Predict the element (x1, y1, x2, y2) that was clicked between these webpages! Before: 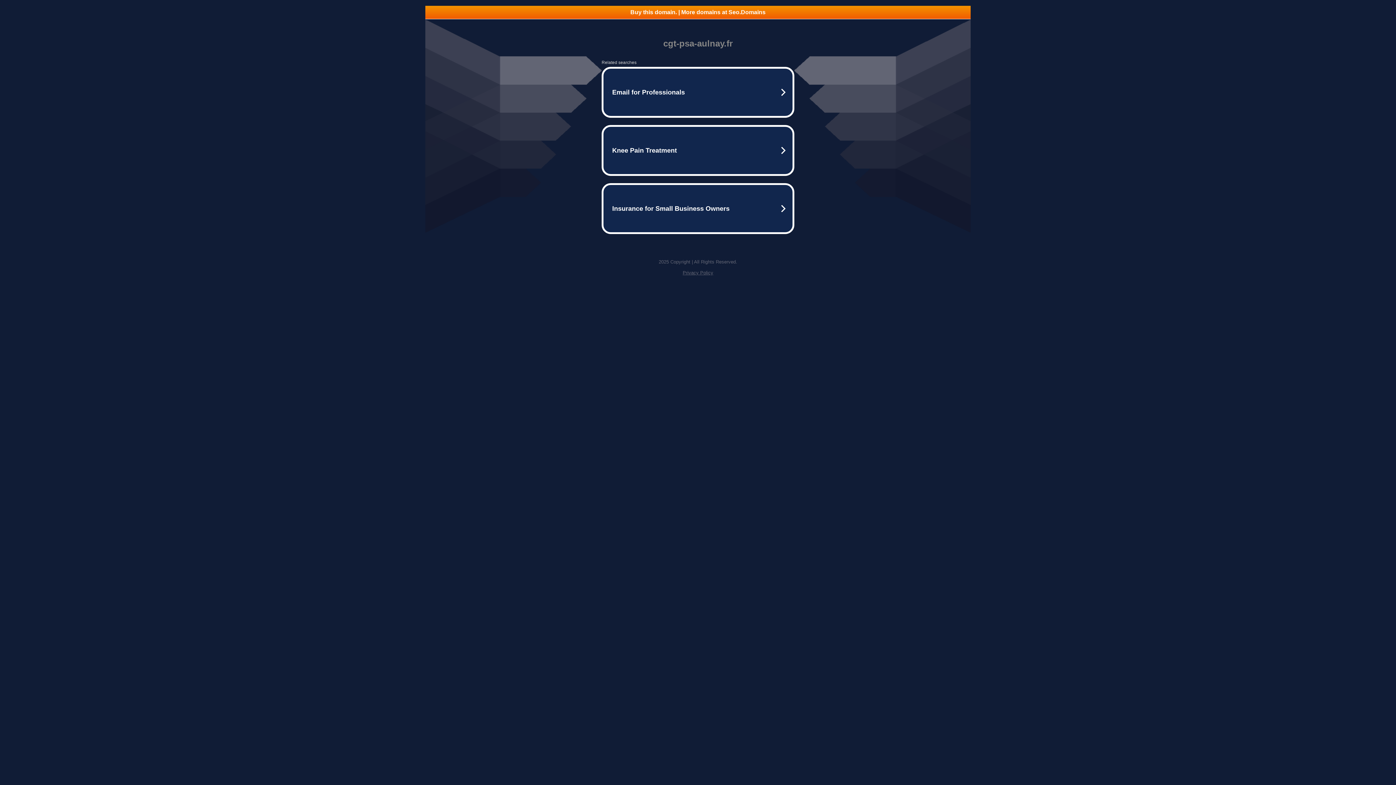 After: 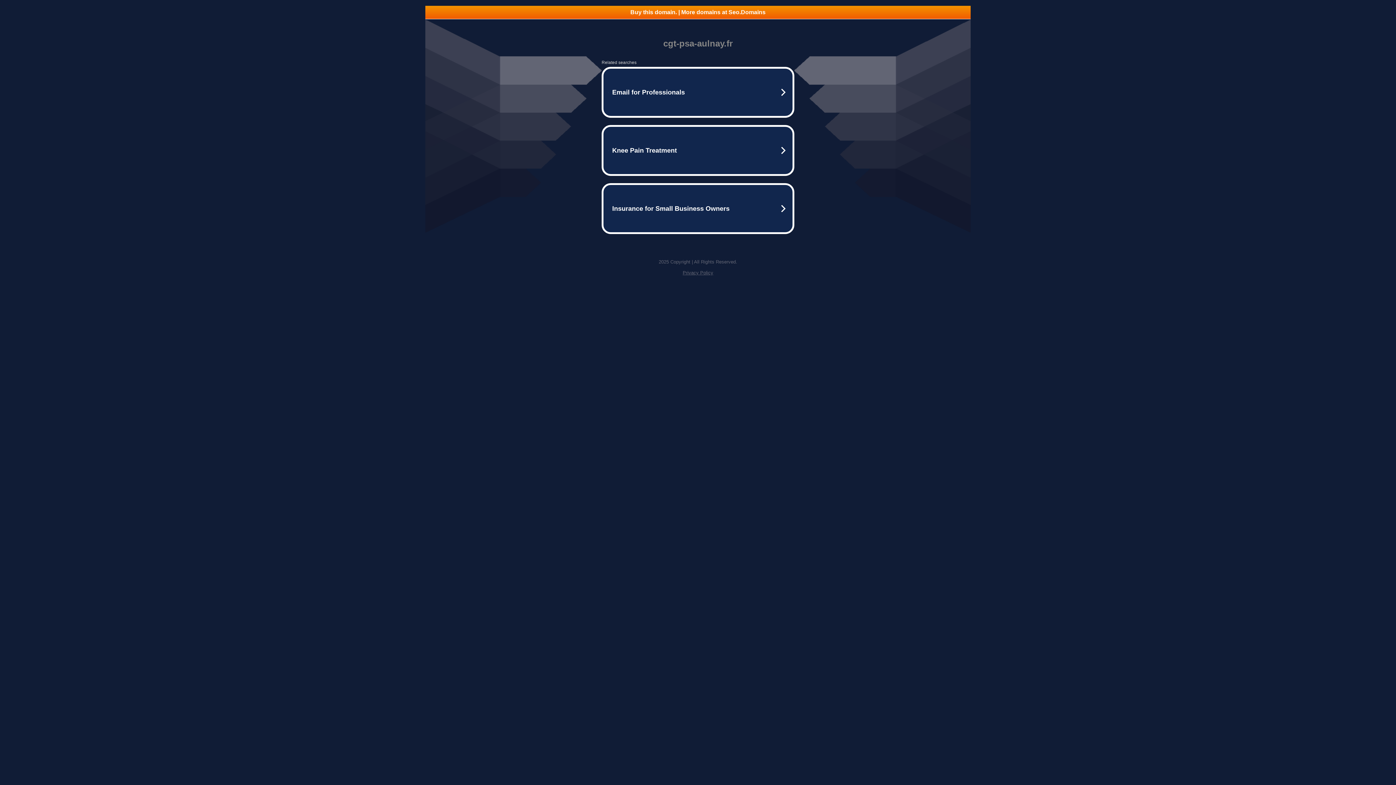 Action: label: Buy this domain. | More domains at Seo.Domains bbox: (425, 5, 970, 18)